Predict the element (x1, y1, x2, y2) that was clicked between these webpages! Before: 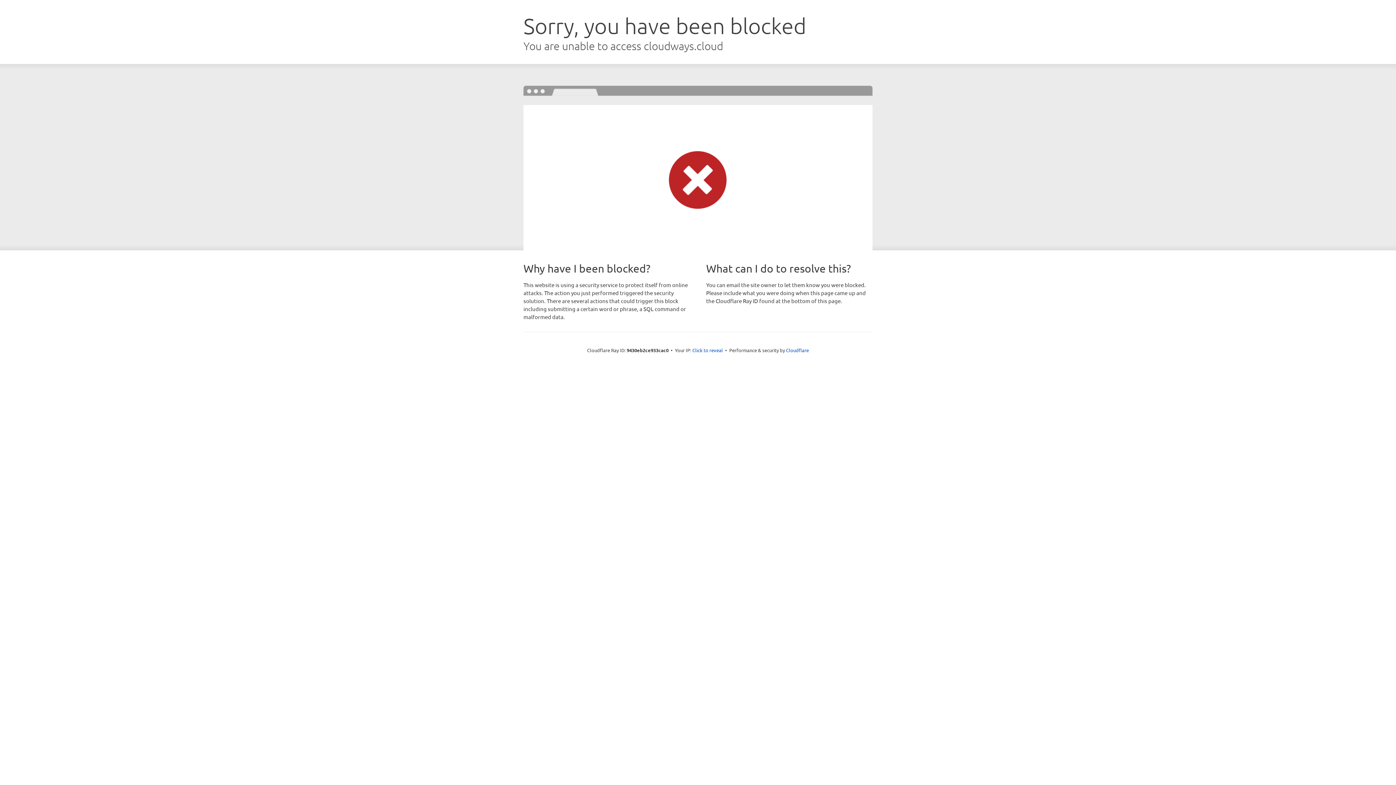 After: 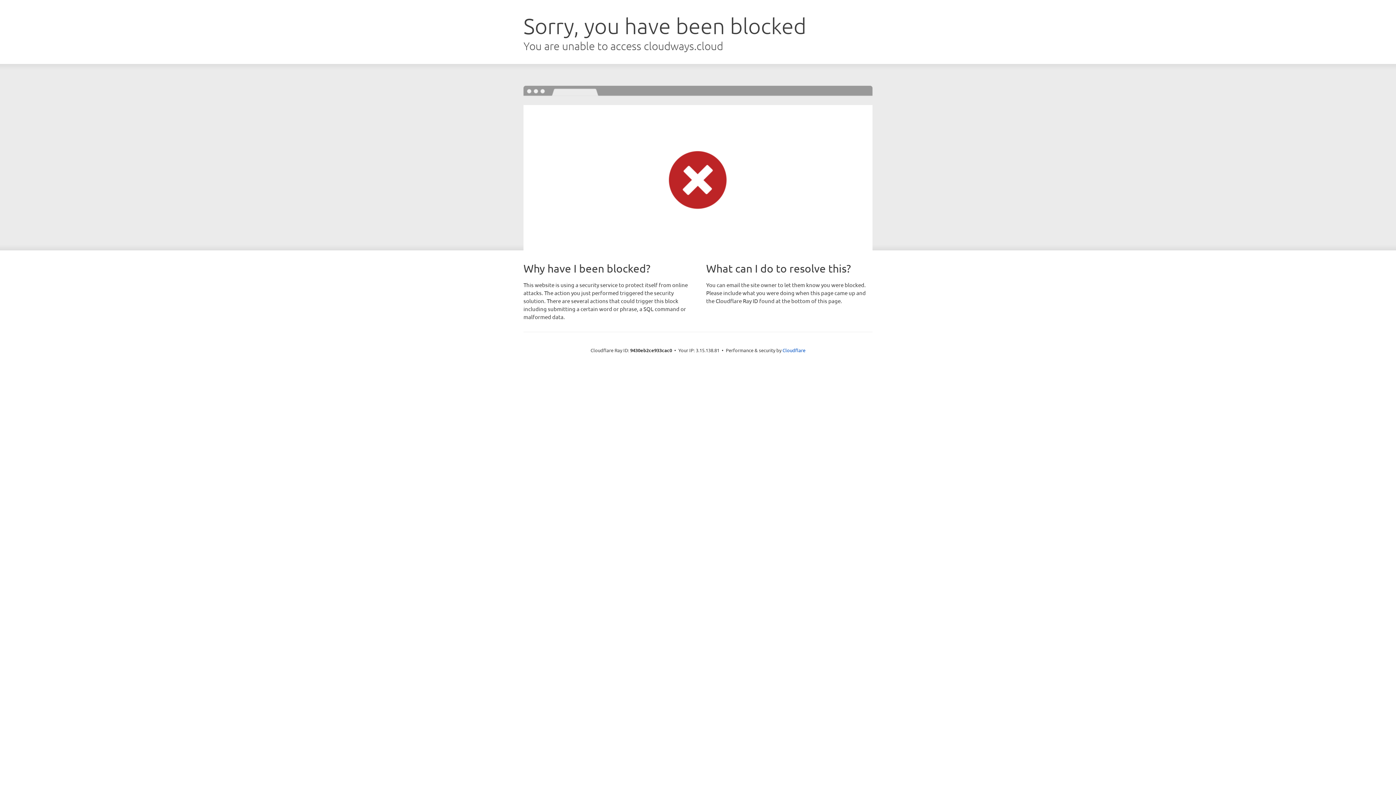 Action: bbox: (692, 346, 723, 353) label: Click to reveal